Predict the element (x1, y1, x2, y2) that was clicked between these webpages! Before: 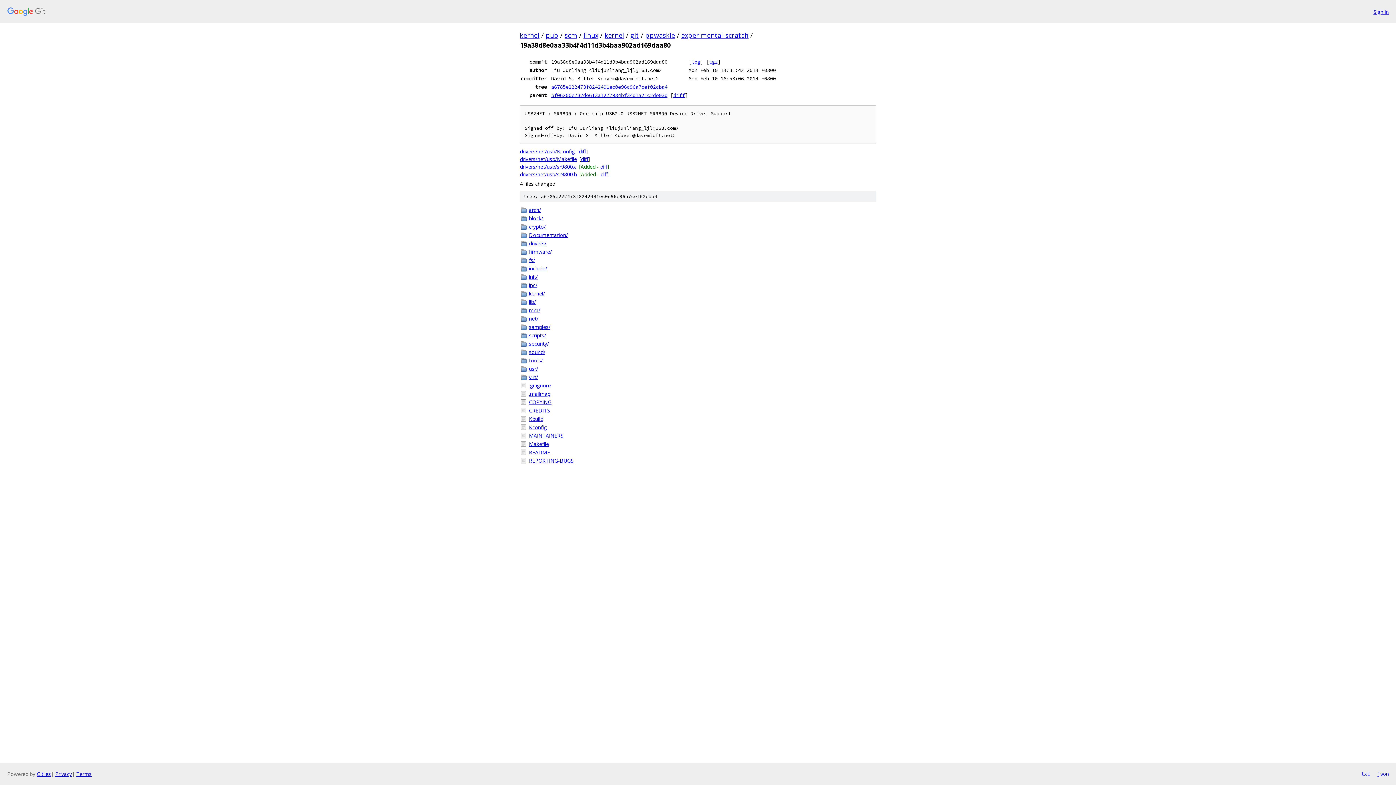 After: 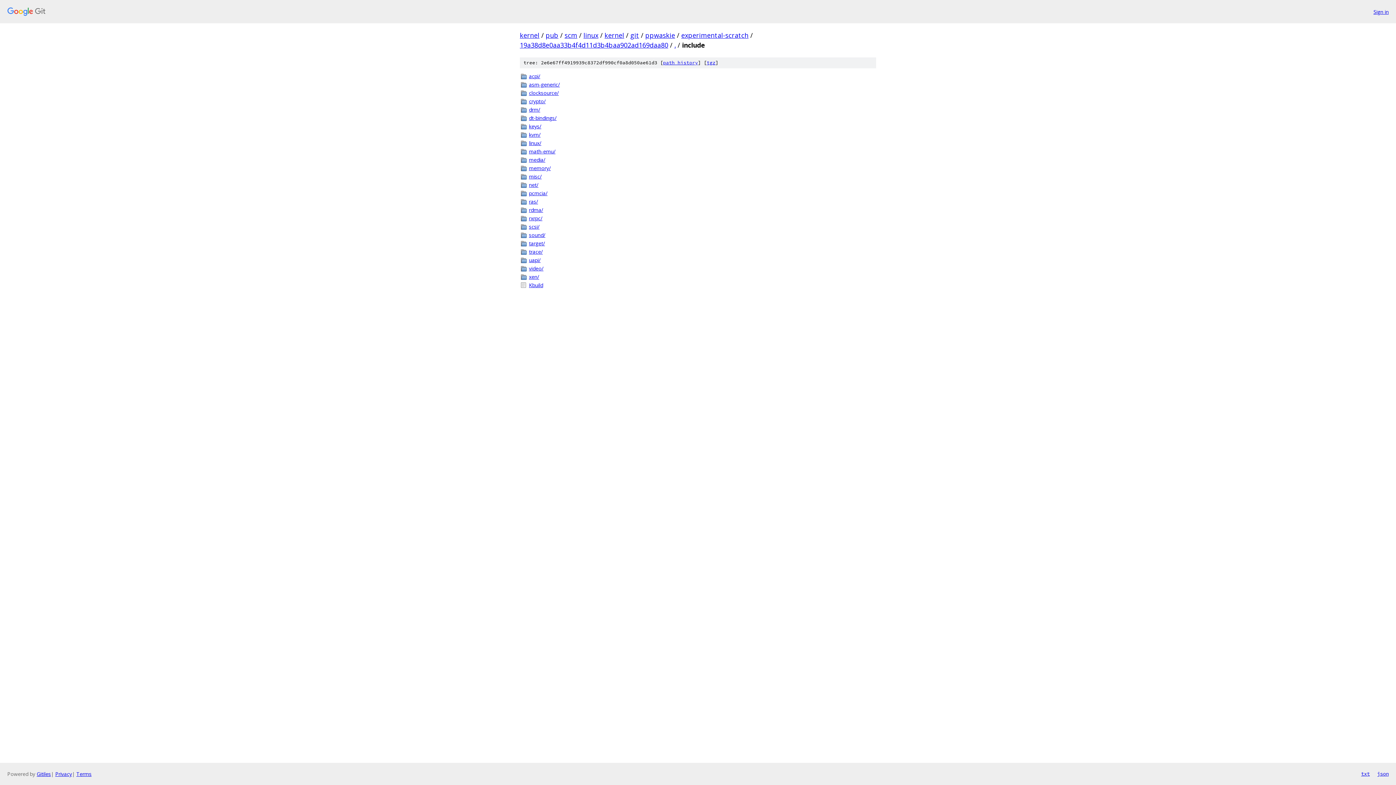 Action: label: include/ bbox: (529, 264, 876, 272)